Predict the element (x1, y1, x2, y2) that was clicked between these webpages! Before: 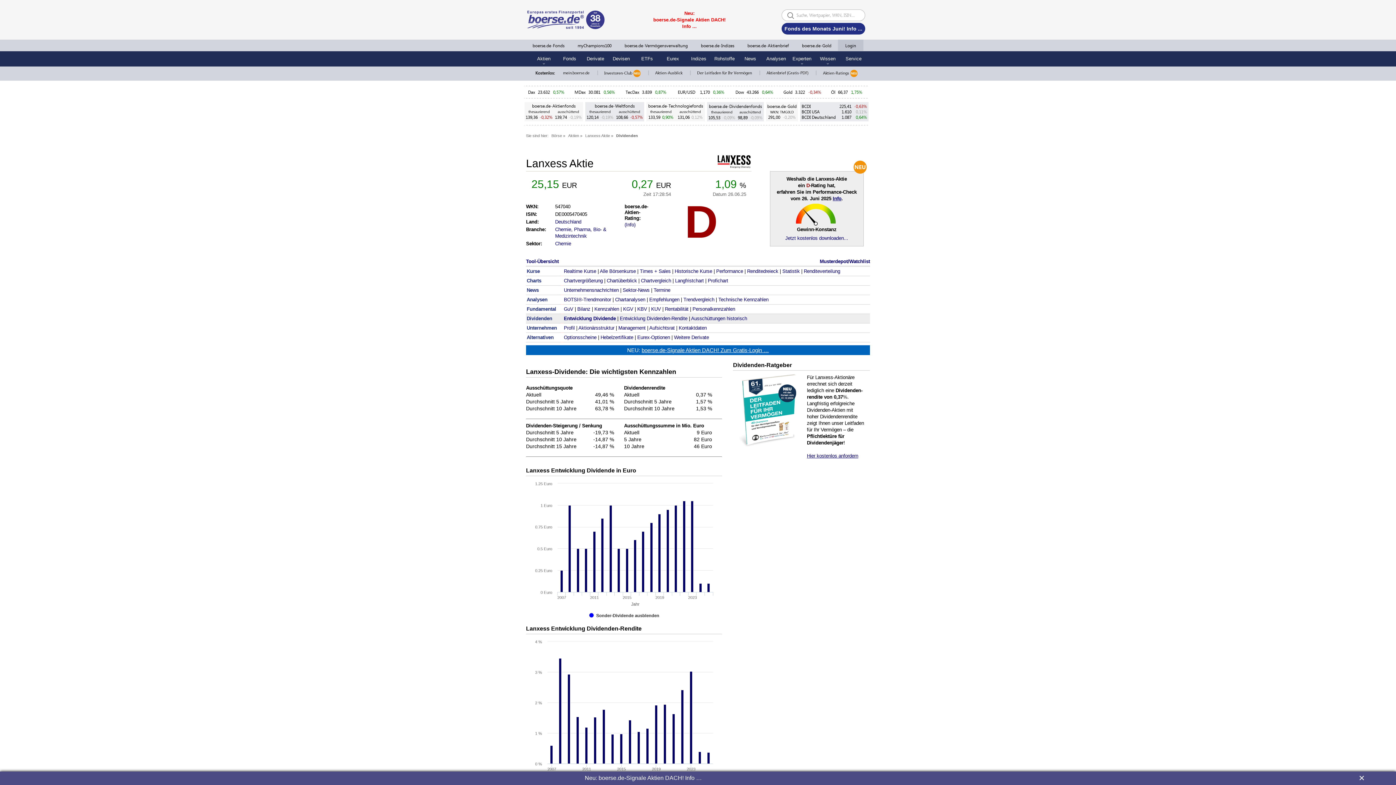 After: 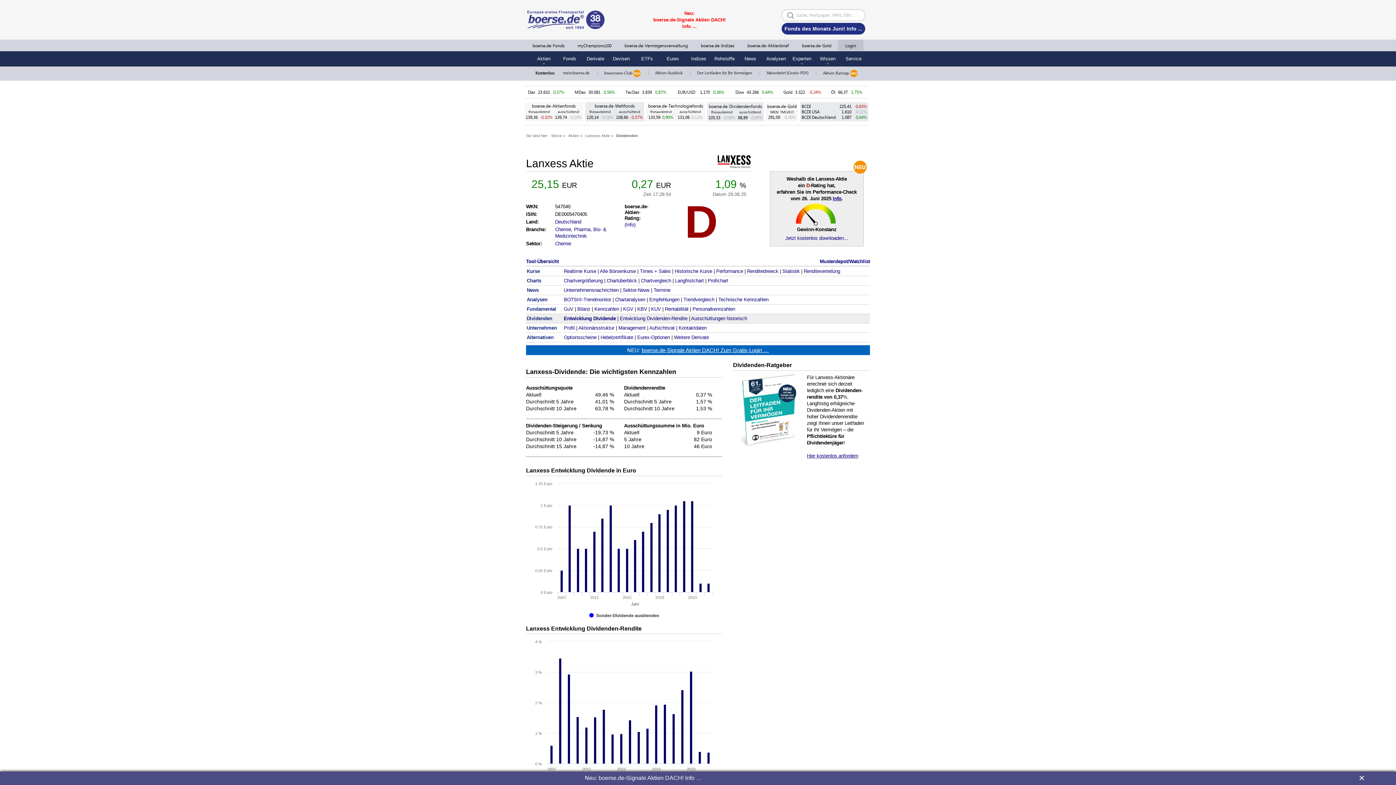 Action: bbox: (770, 201, 863, 228)